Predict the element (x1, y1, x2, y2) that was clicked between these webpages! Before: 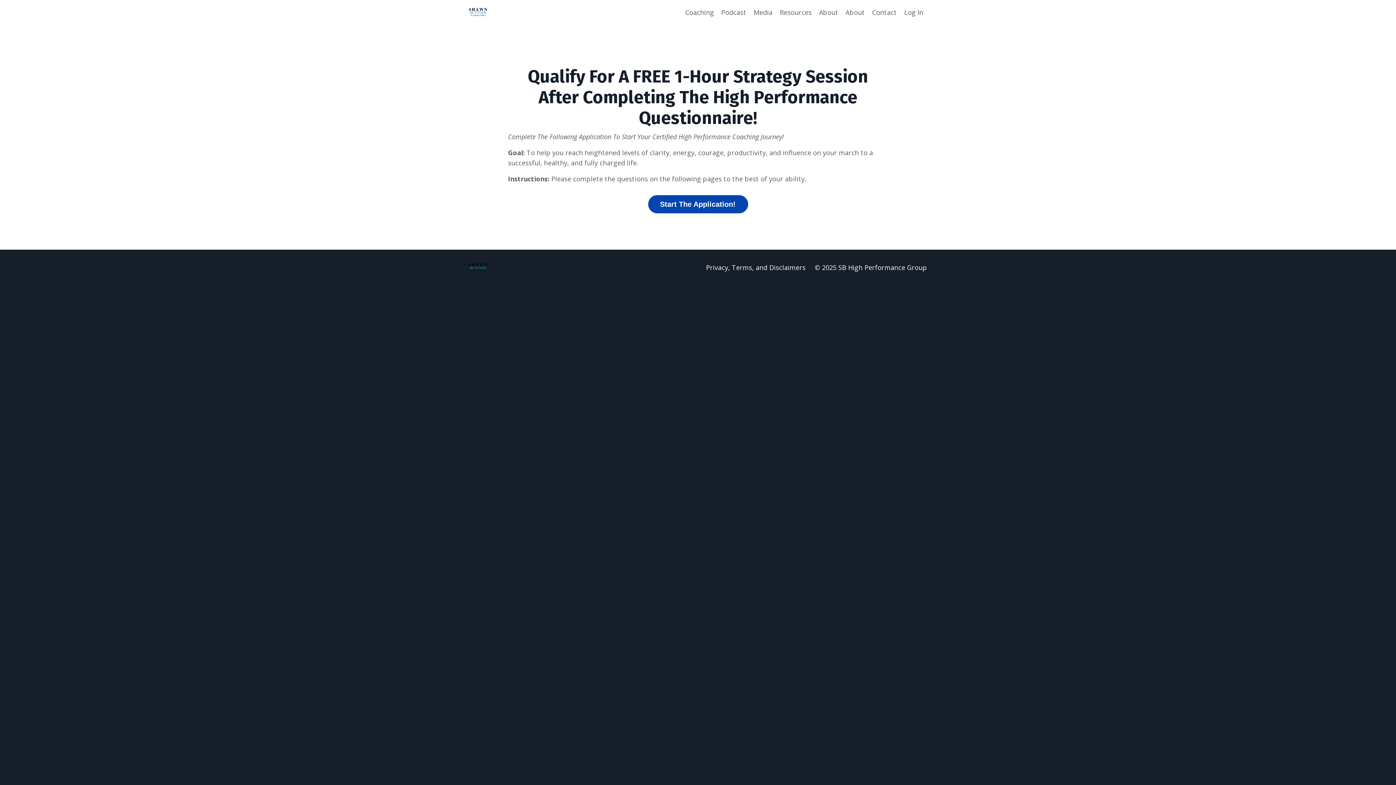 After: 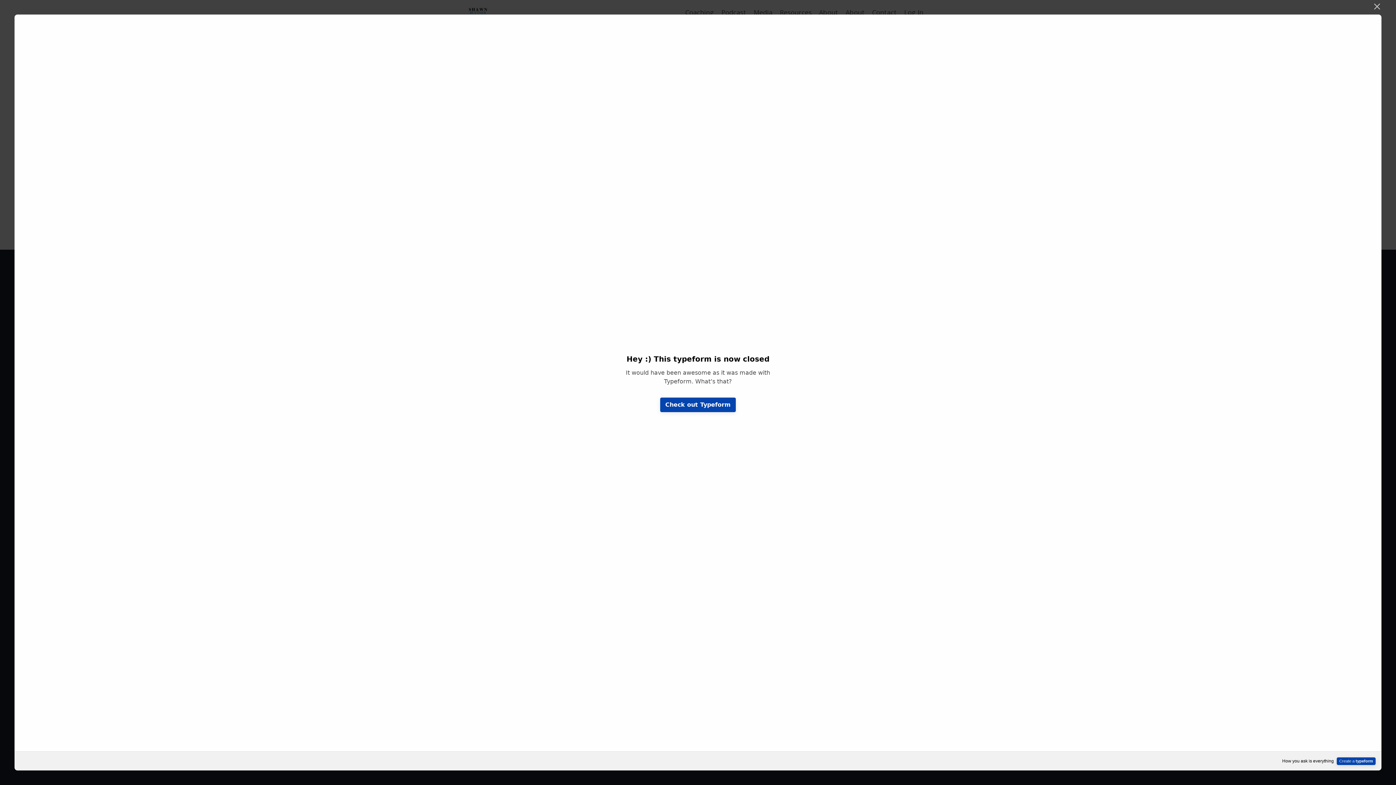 Action: bbox: (648, 195, 748, 213) label: Start The Application!